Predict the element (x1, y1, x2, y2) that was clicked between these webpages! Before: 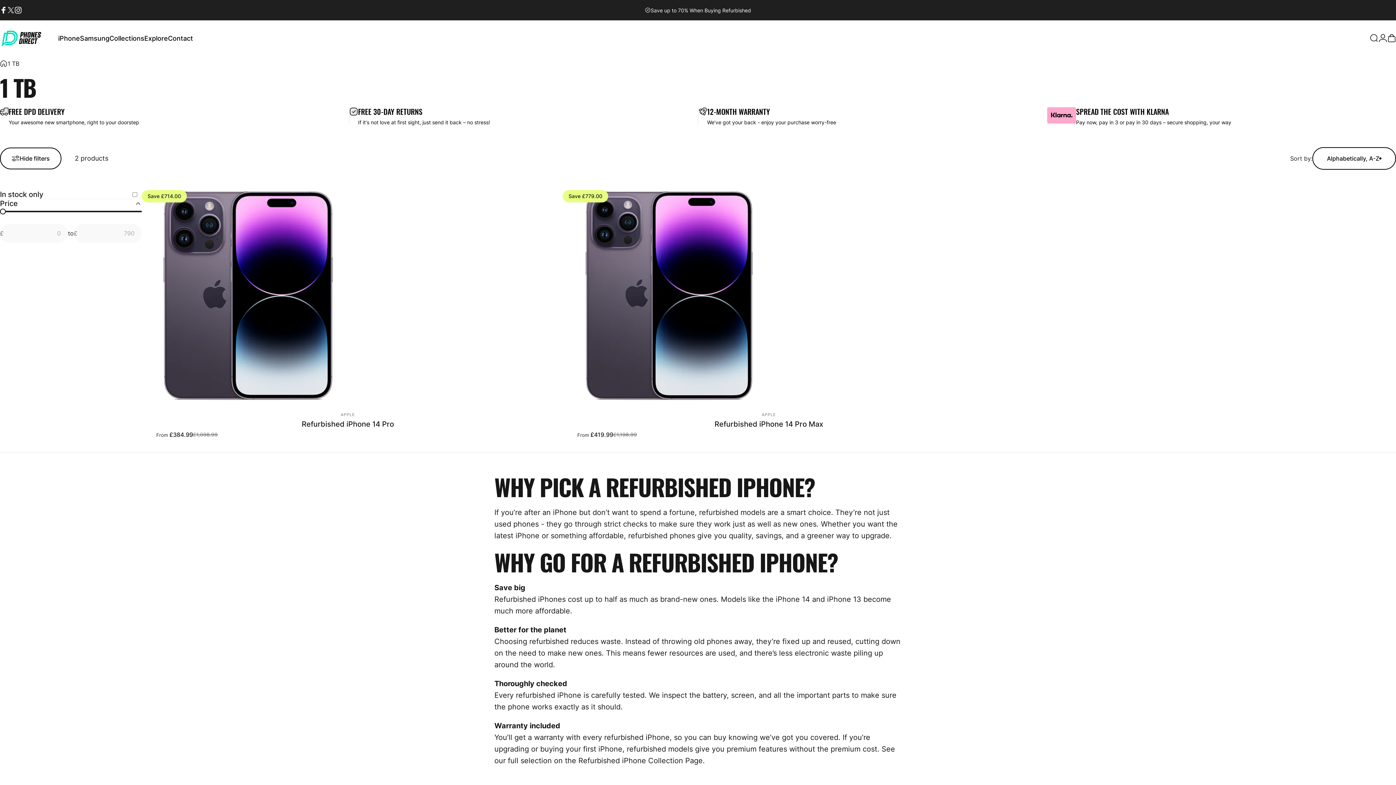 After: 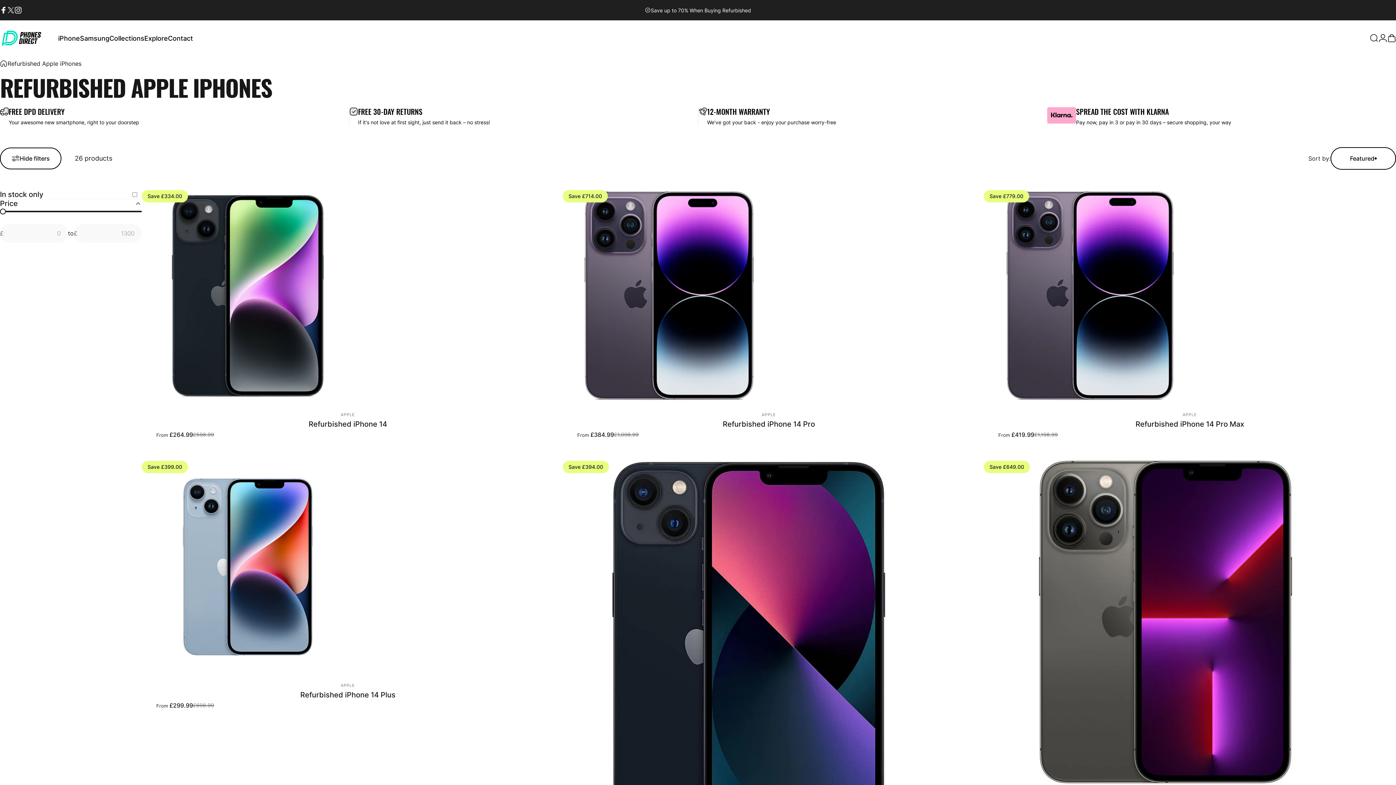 Action: bbox: (58, 29, 80, 47) label: iPhone